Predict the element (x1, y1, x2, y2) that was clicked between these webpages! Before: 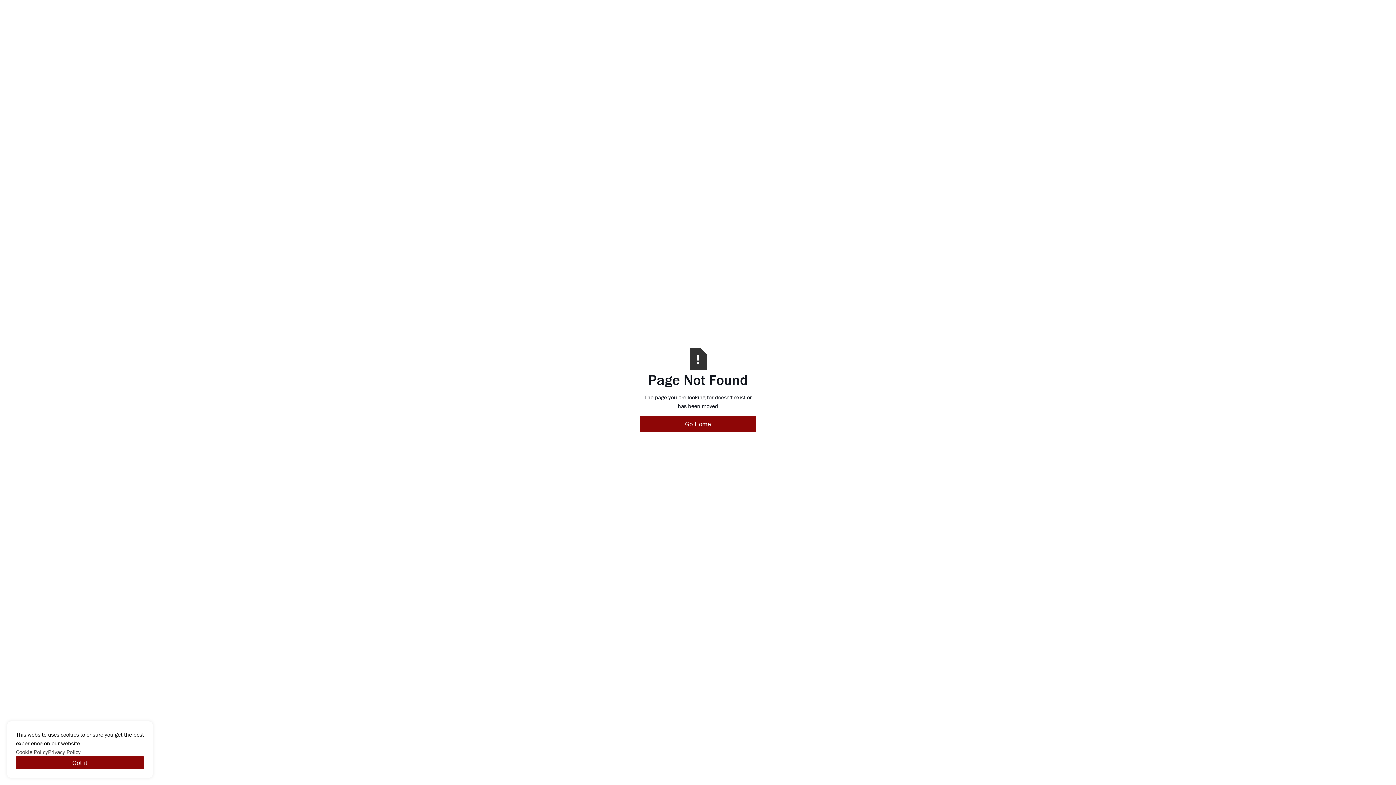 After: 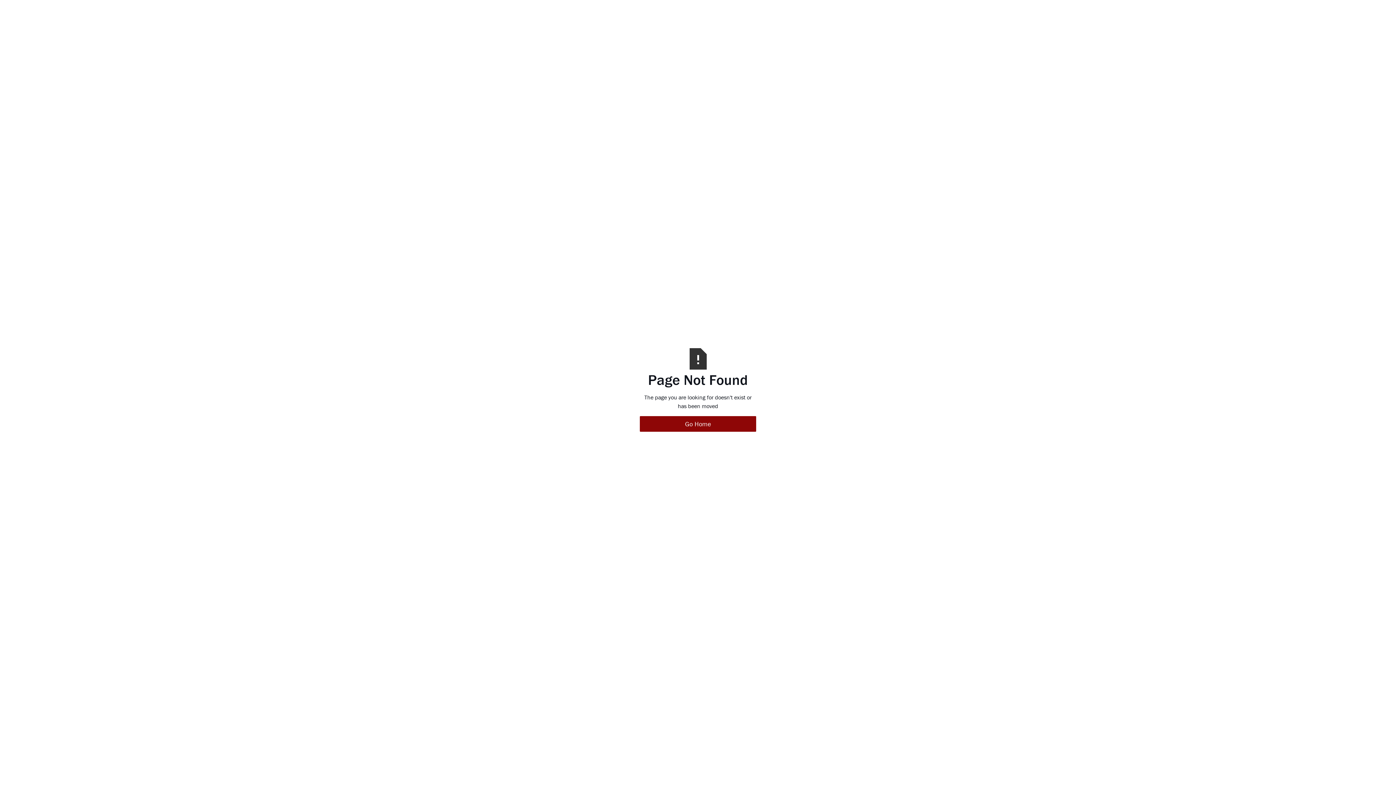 Action: bbox: (16, 756, 144, 769) label: Got it